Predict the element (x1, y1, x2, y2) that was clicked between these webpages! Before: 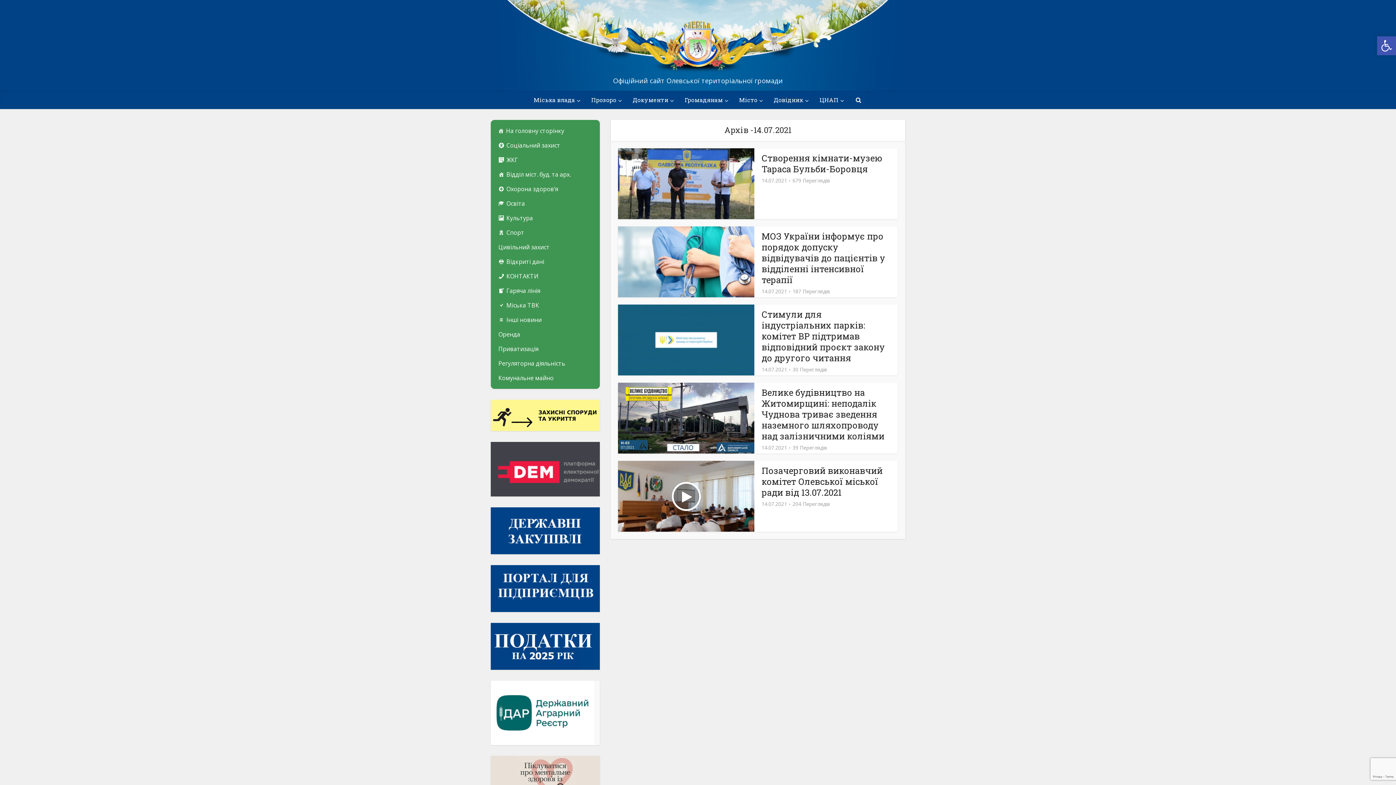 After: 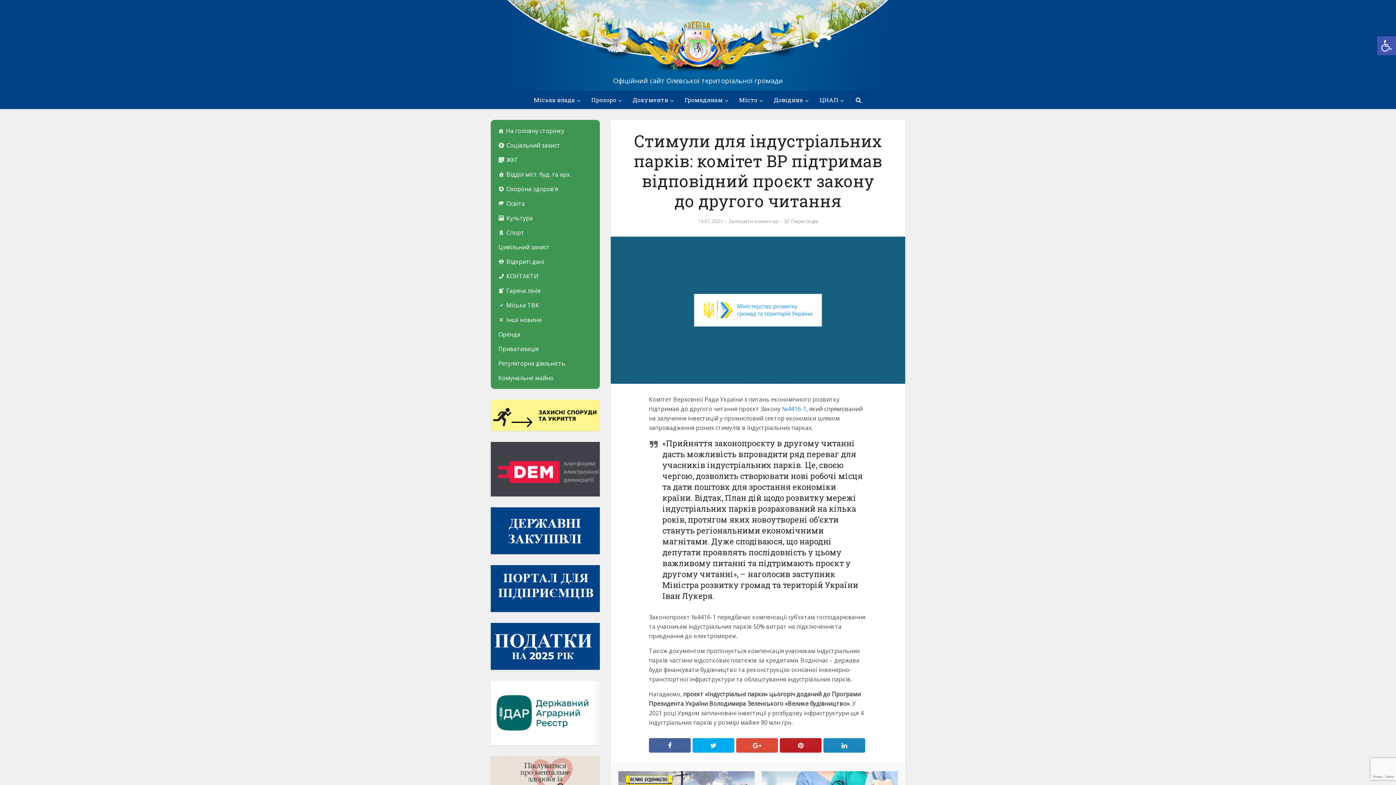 Action: label: Стимули для індустріальних парків: комітет ВР підтримав відповідний проєкт закону до другого читання bbox: (761, 308, 885, 364)